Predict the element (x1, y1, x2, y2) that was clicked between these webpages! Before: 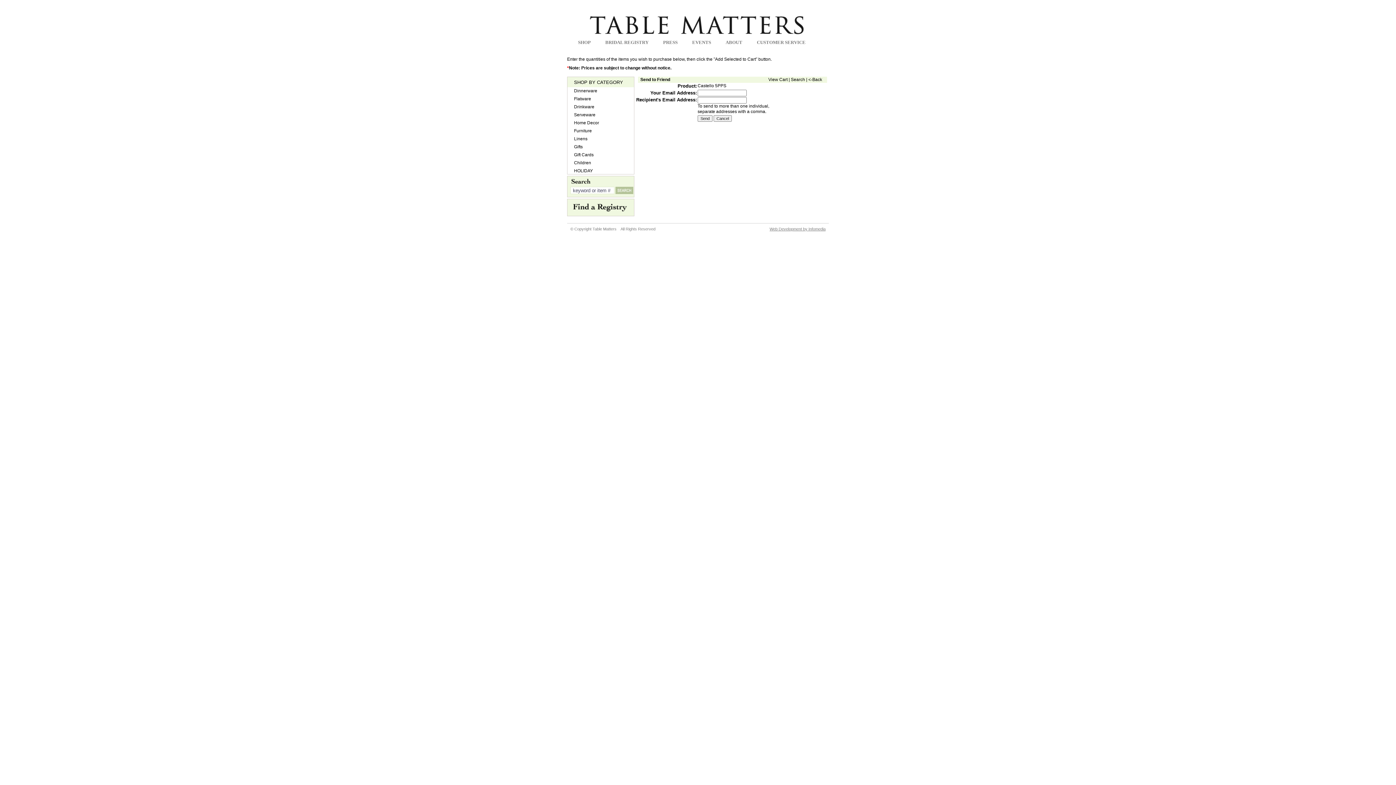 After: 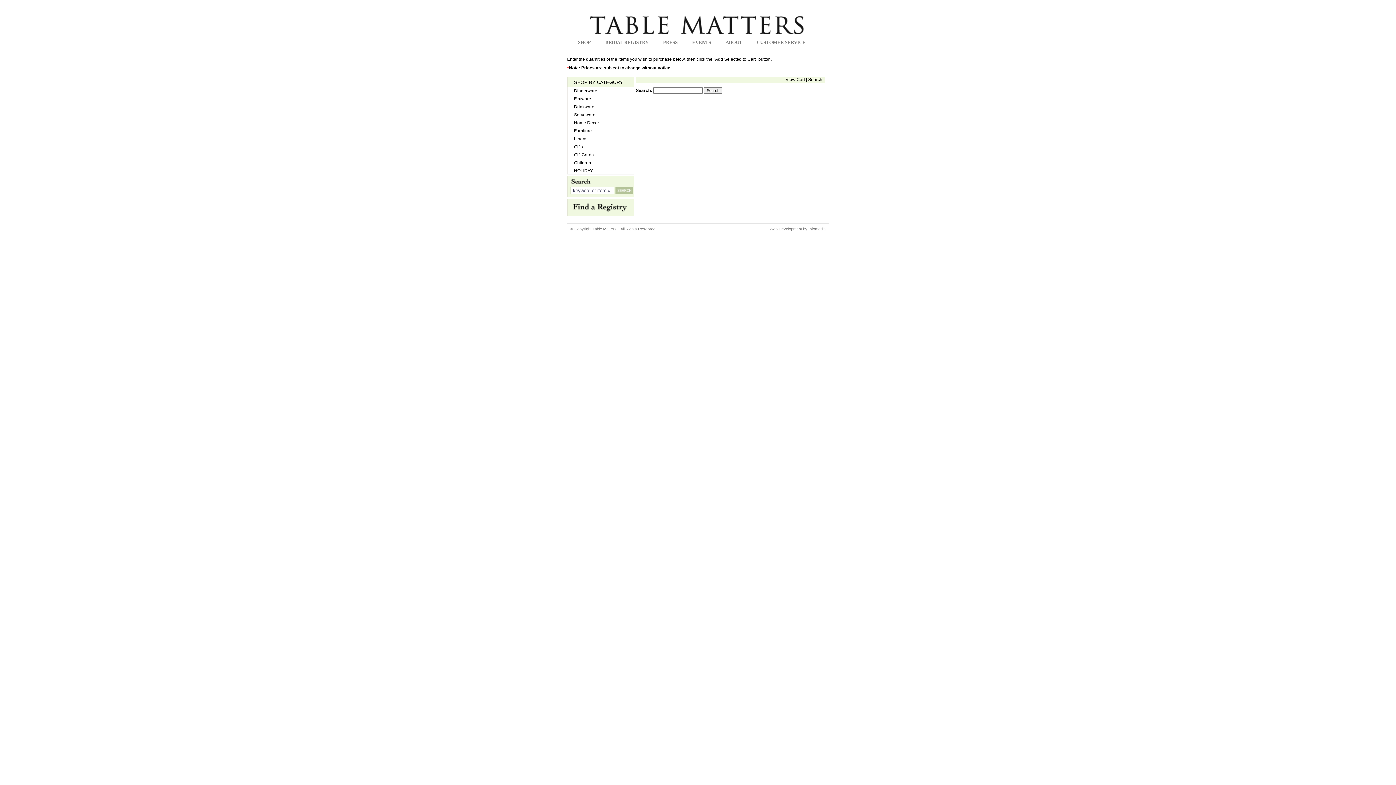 Action: label: Search bbox: (791, 77, 805, 82)